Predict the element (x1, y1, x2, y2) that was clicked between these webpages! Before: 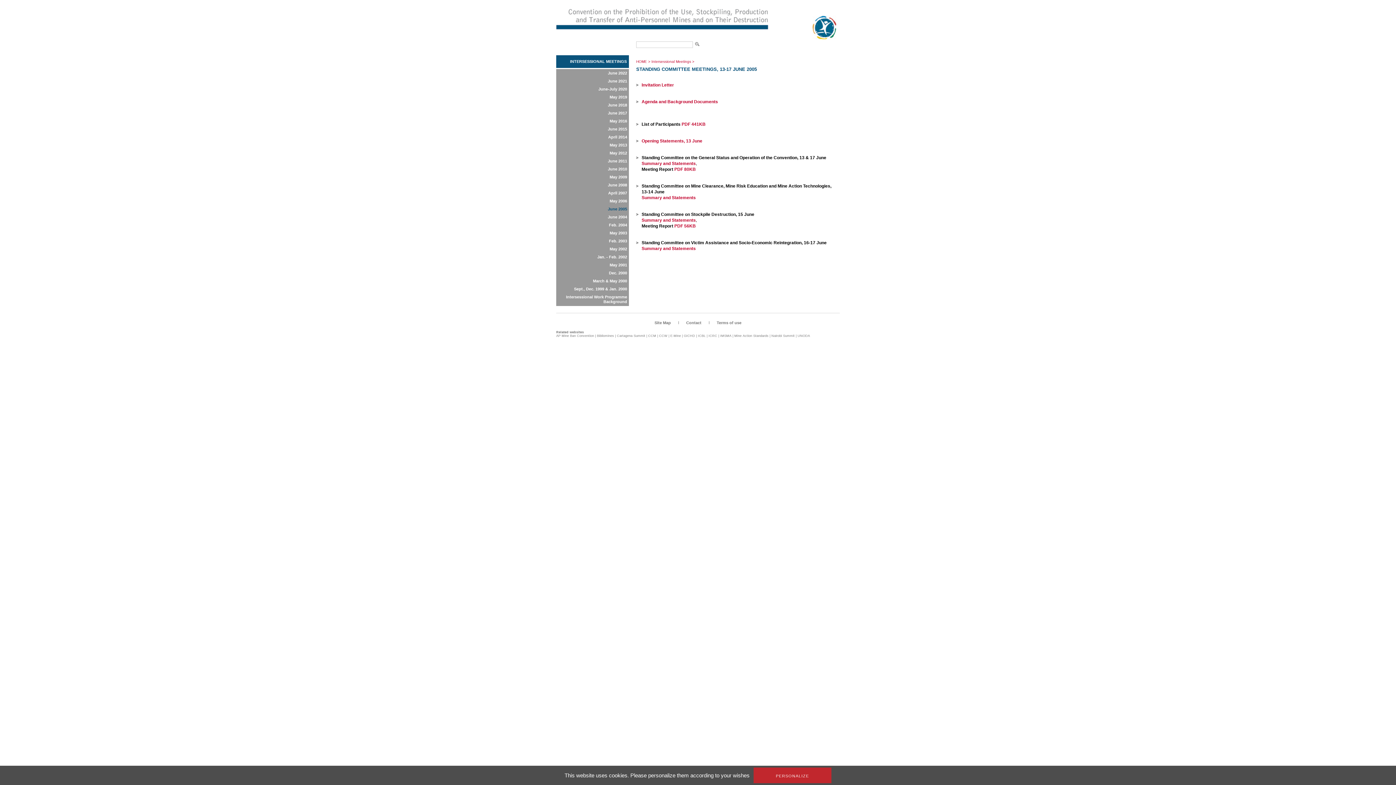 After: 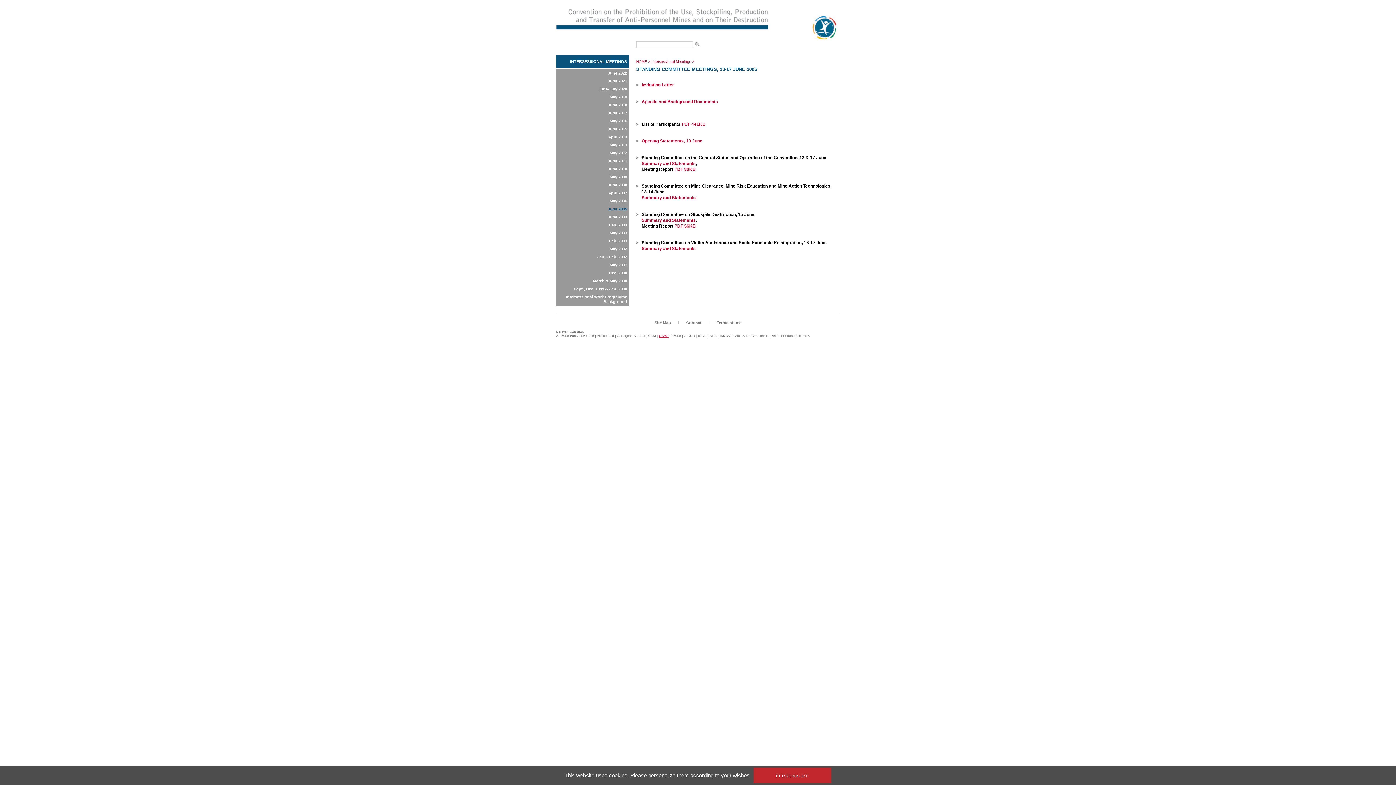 Action: label: CCW  bbox: (659, 334, 668, 337)